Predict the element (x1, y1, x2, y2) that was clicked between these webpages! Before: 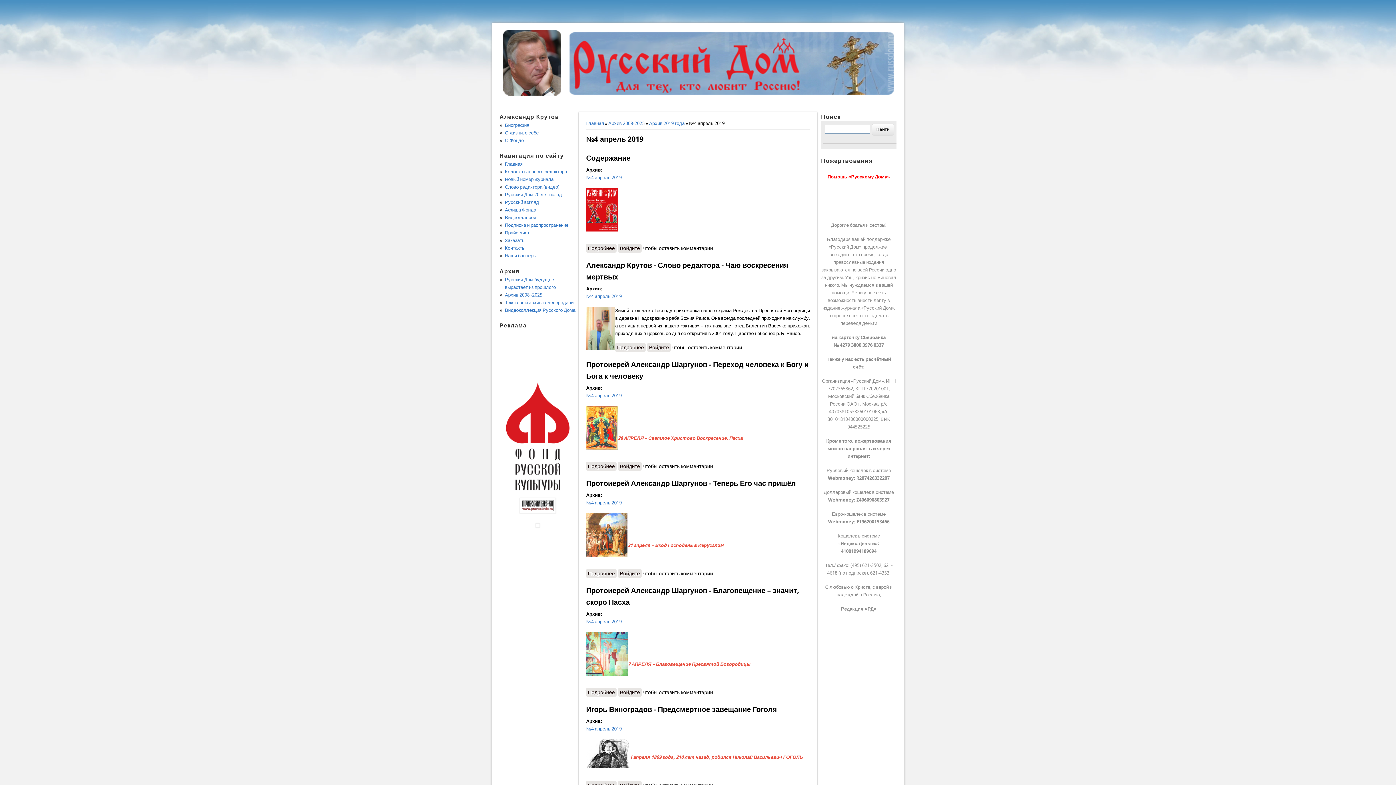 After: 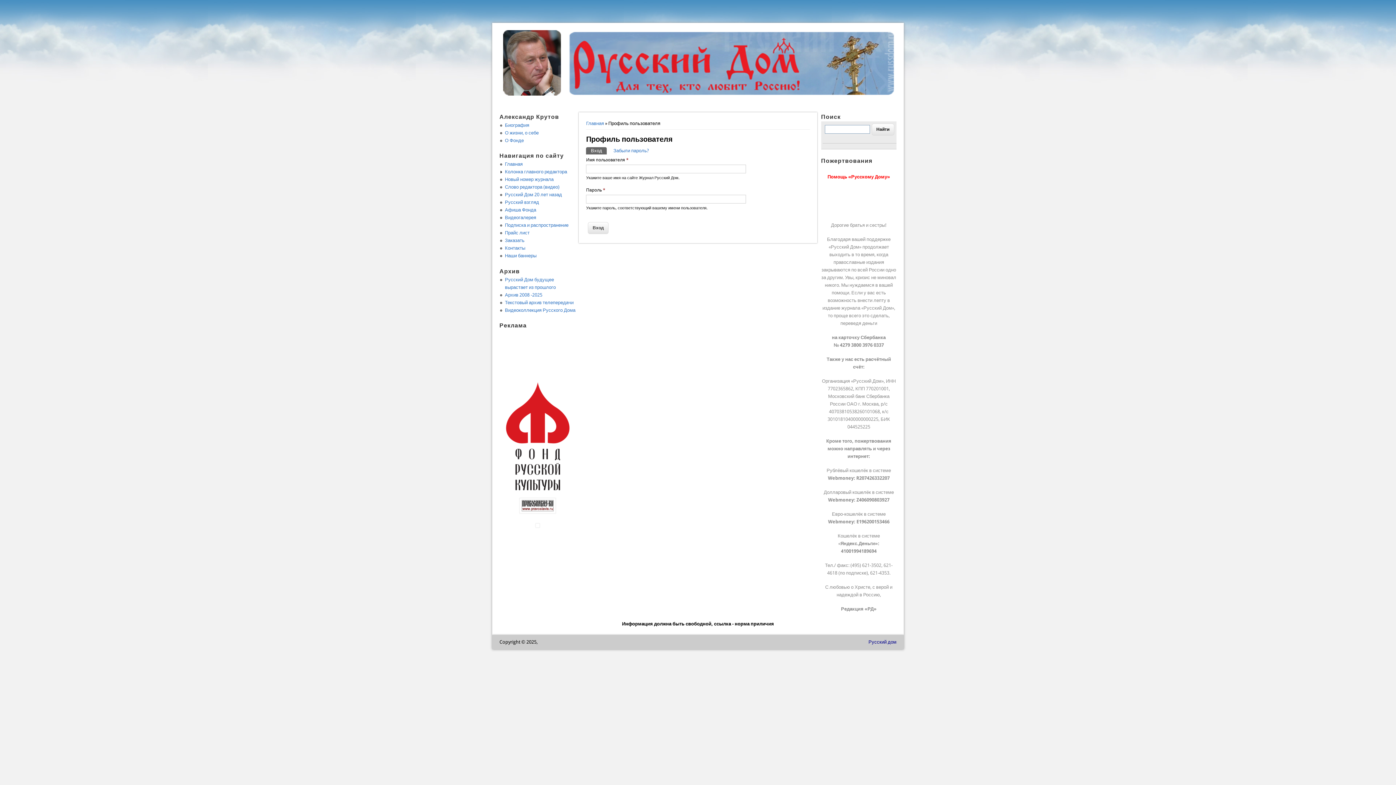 Action: bbox: (618, 688, 641, 697) label: Войдите